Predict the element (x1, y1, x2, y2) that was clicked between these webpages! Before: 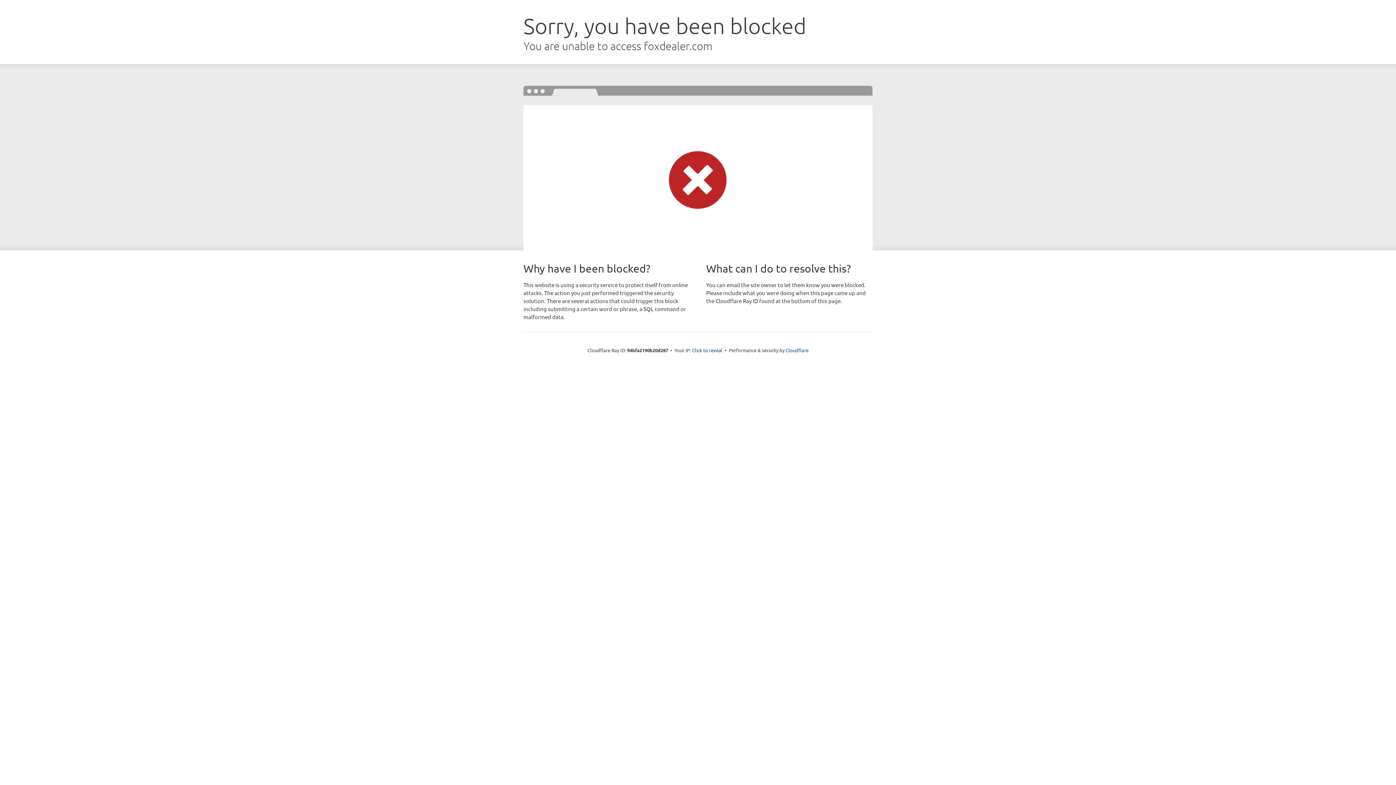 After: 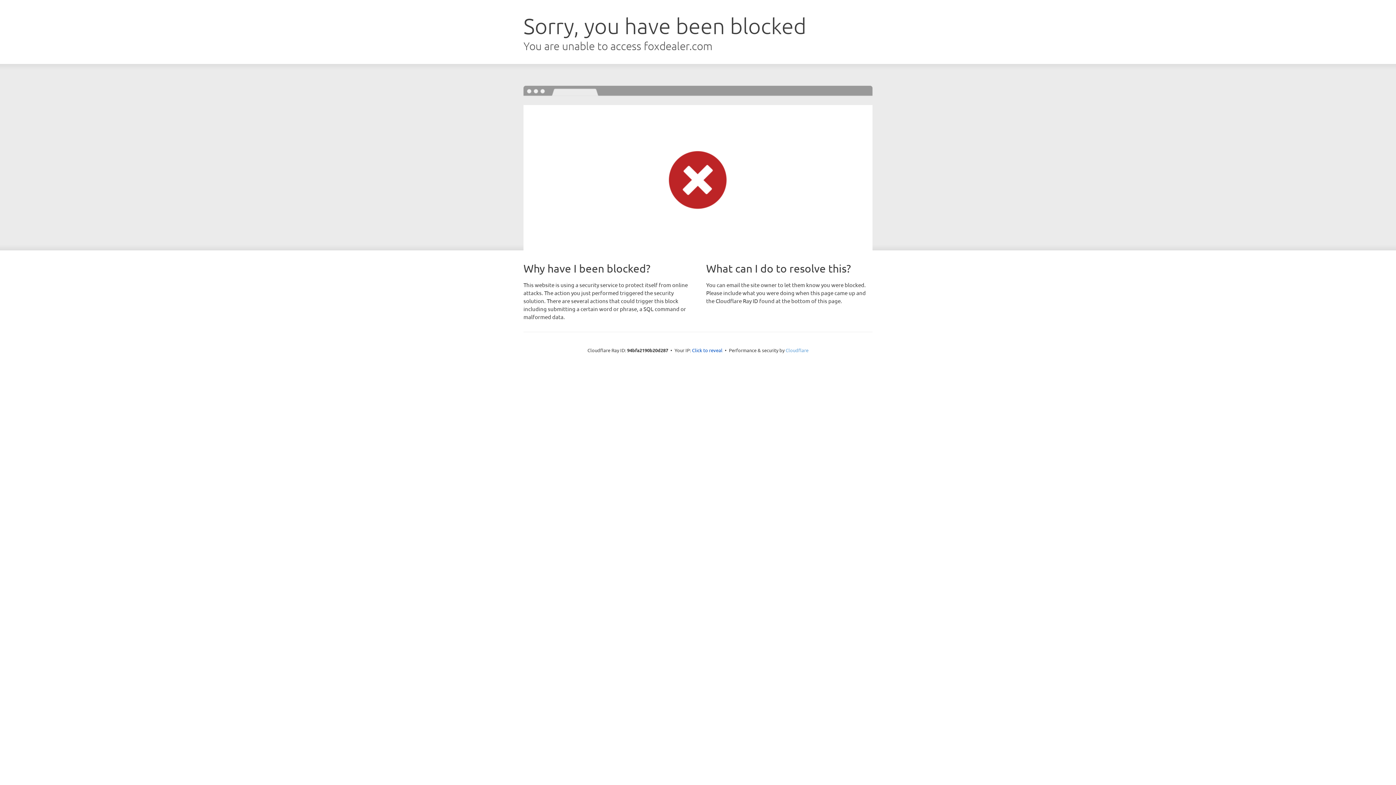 Action: label: Cloudflare bbox: (785, 347, 808, 353)